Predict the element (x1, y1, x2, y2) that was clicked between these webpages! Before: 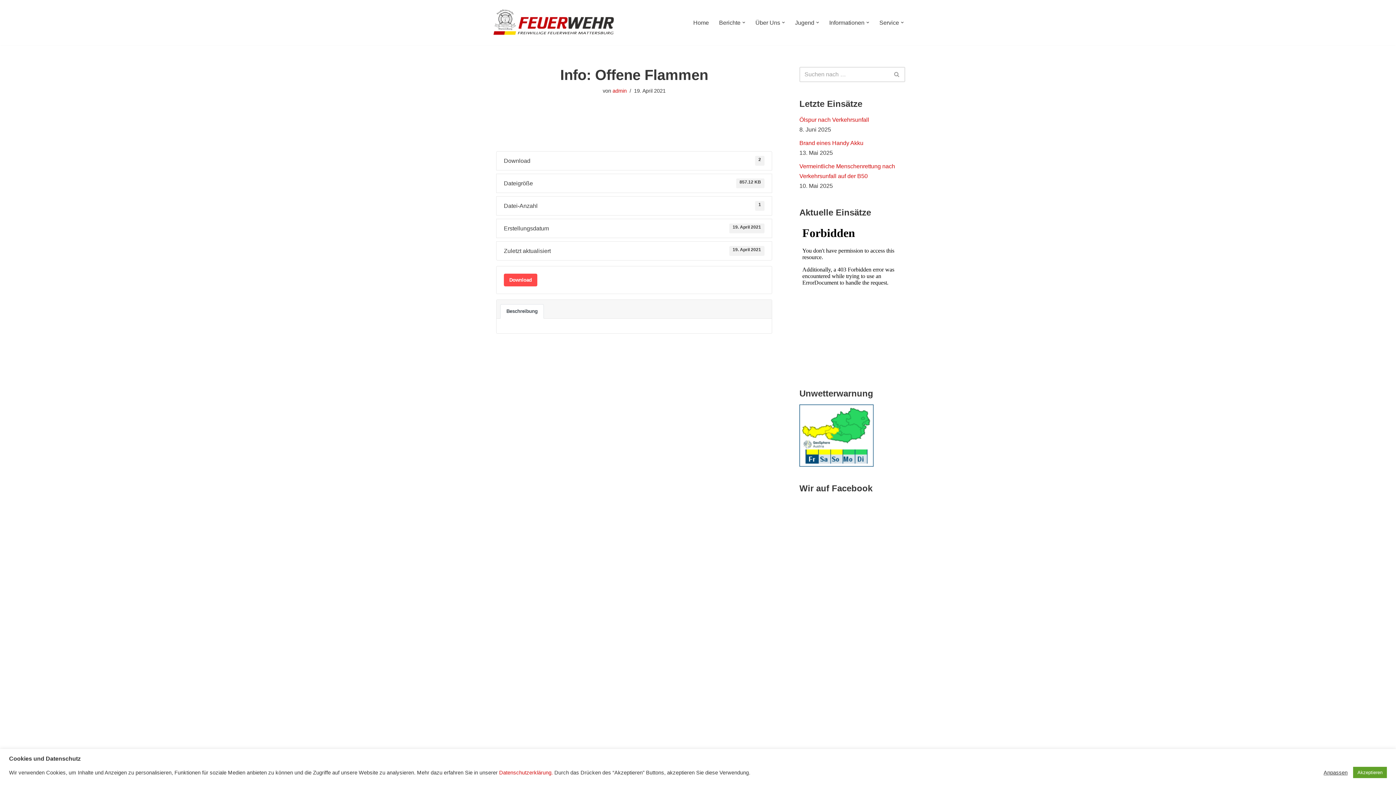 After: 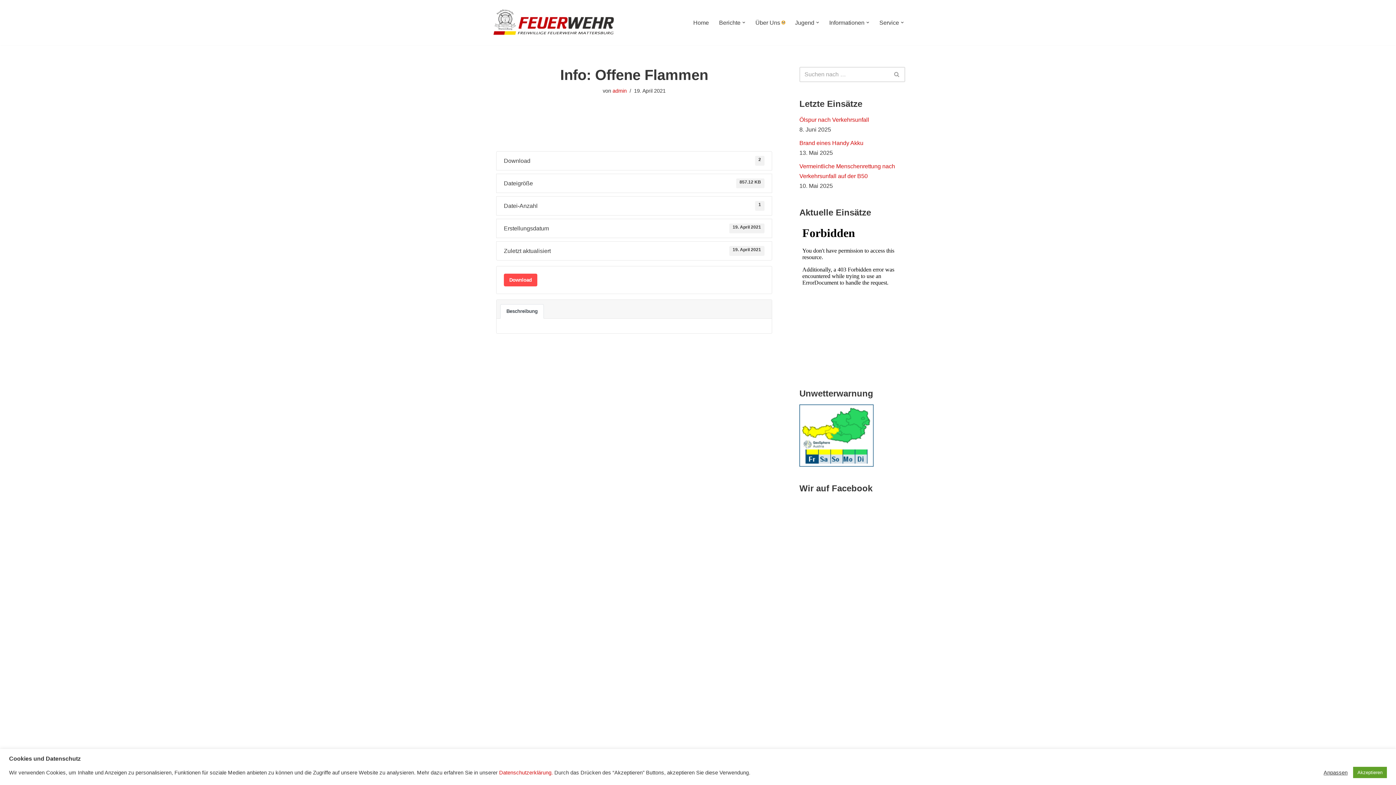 Action: label: Open Submenu bbox: (782, 21, 785, 23)